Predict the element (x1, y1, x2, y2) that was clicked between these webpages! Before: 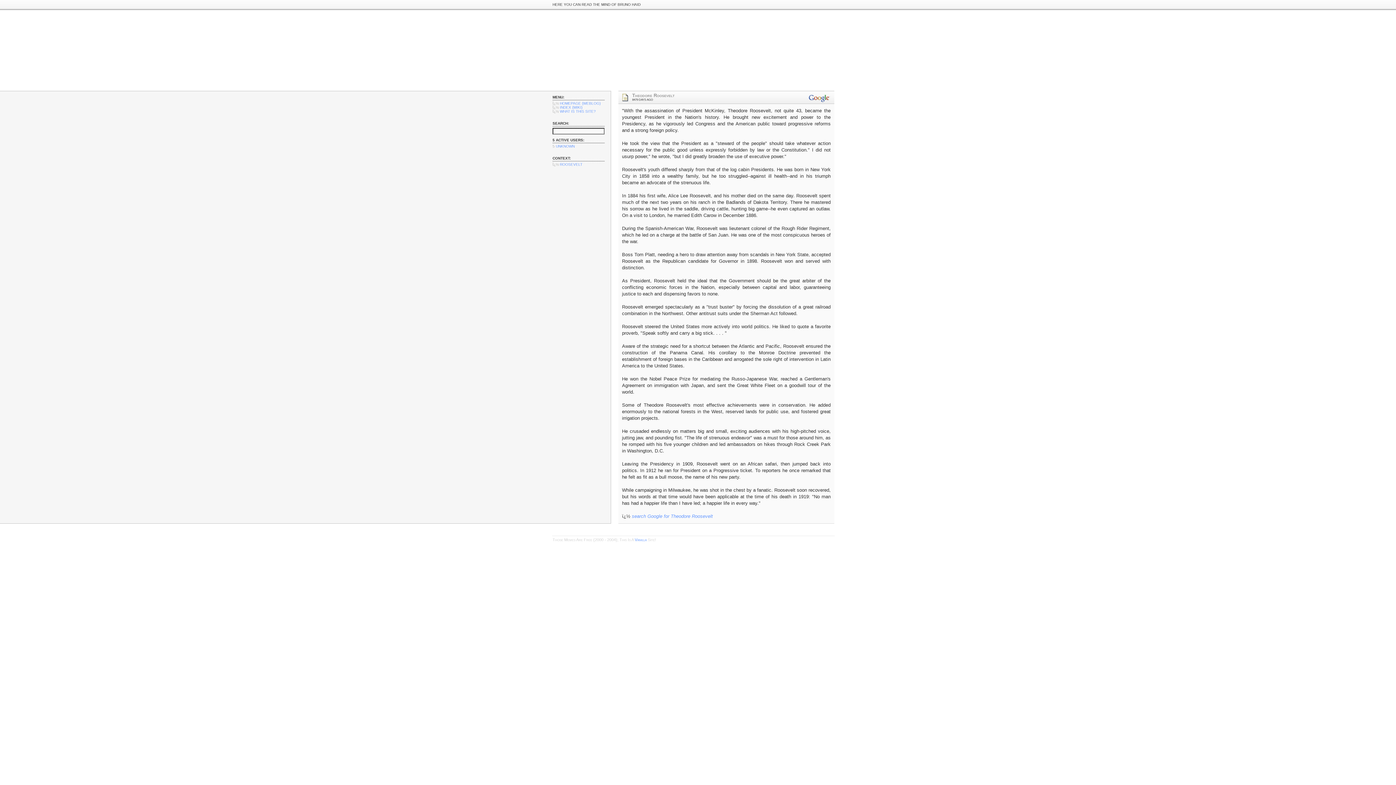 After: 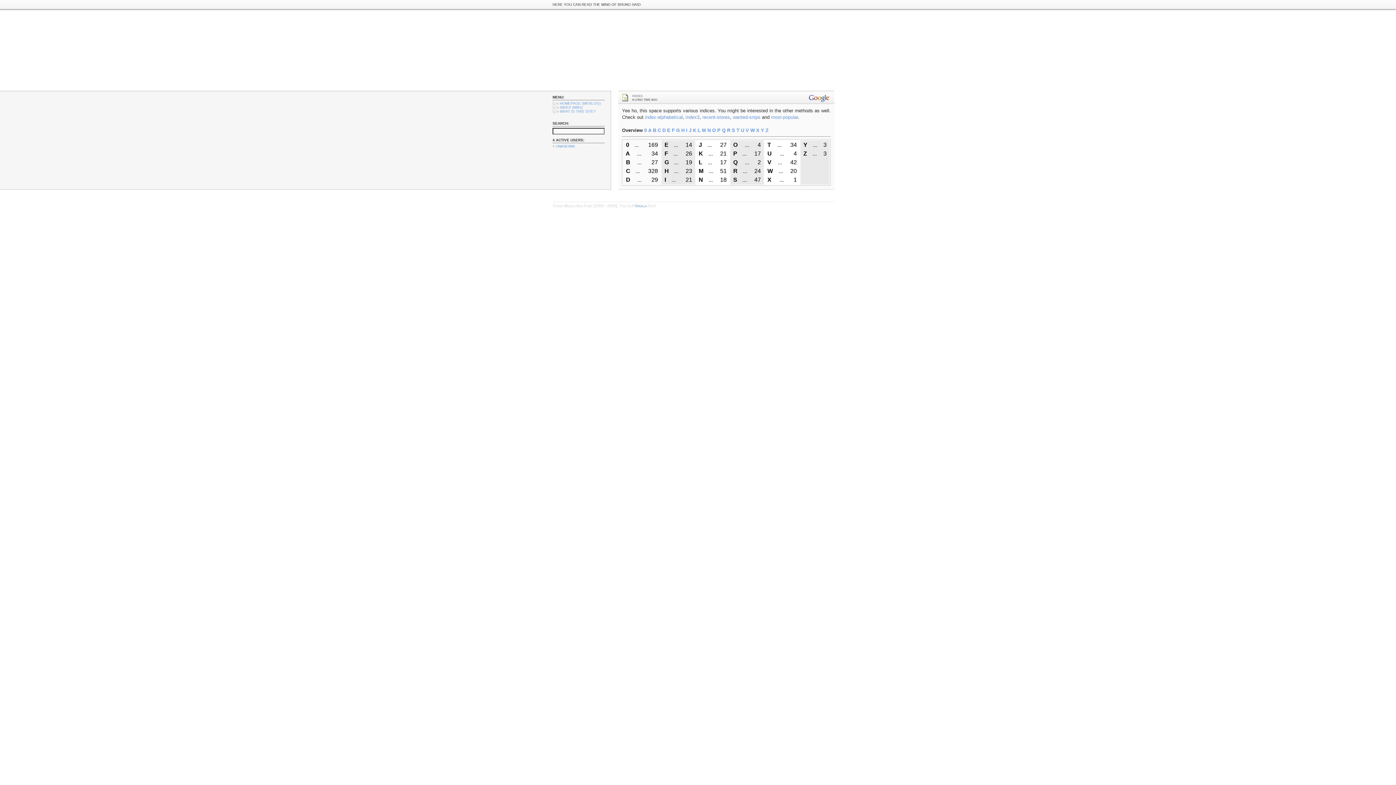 Action: label: INDEX (WIKI) bbox: (560, 105, 582, 109)